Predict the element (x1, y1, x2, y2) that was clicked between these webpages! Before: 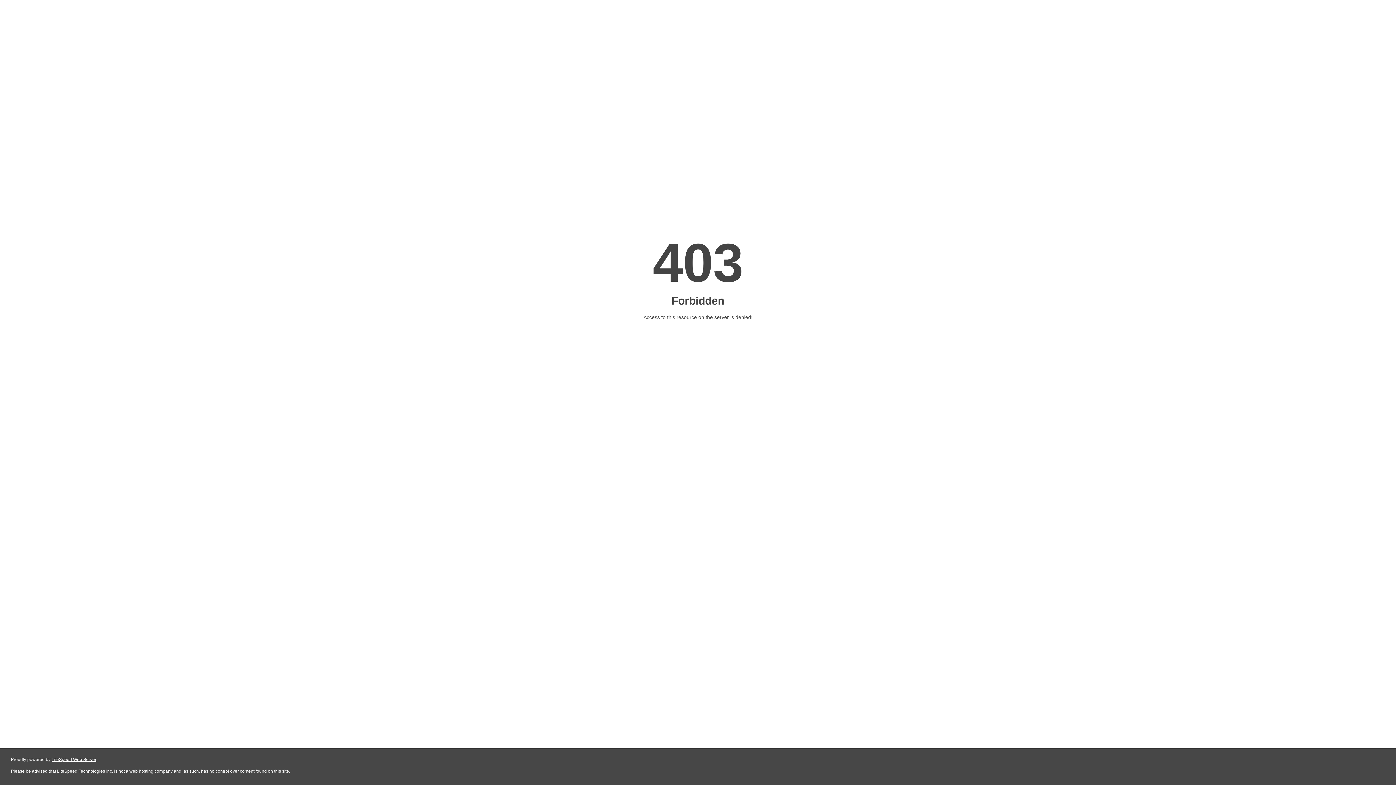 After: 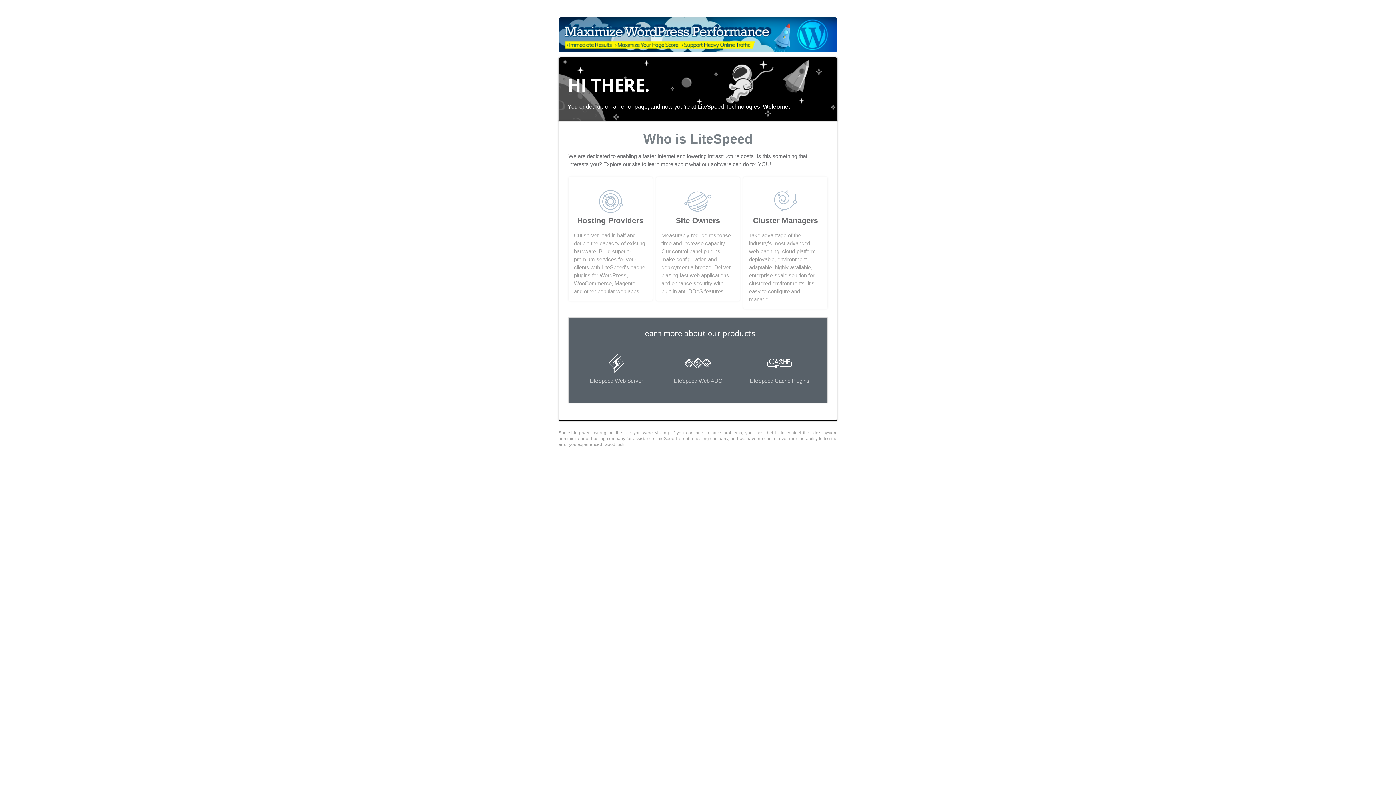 Action: bbox: (51, 757, 96, 762) label: LiteSpeed Web Server